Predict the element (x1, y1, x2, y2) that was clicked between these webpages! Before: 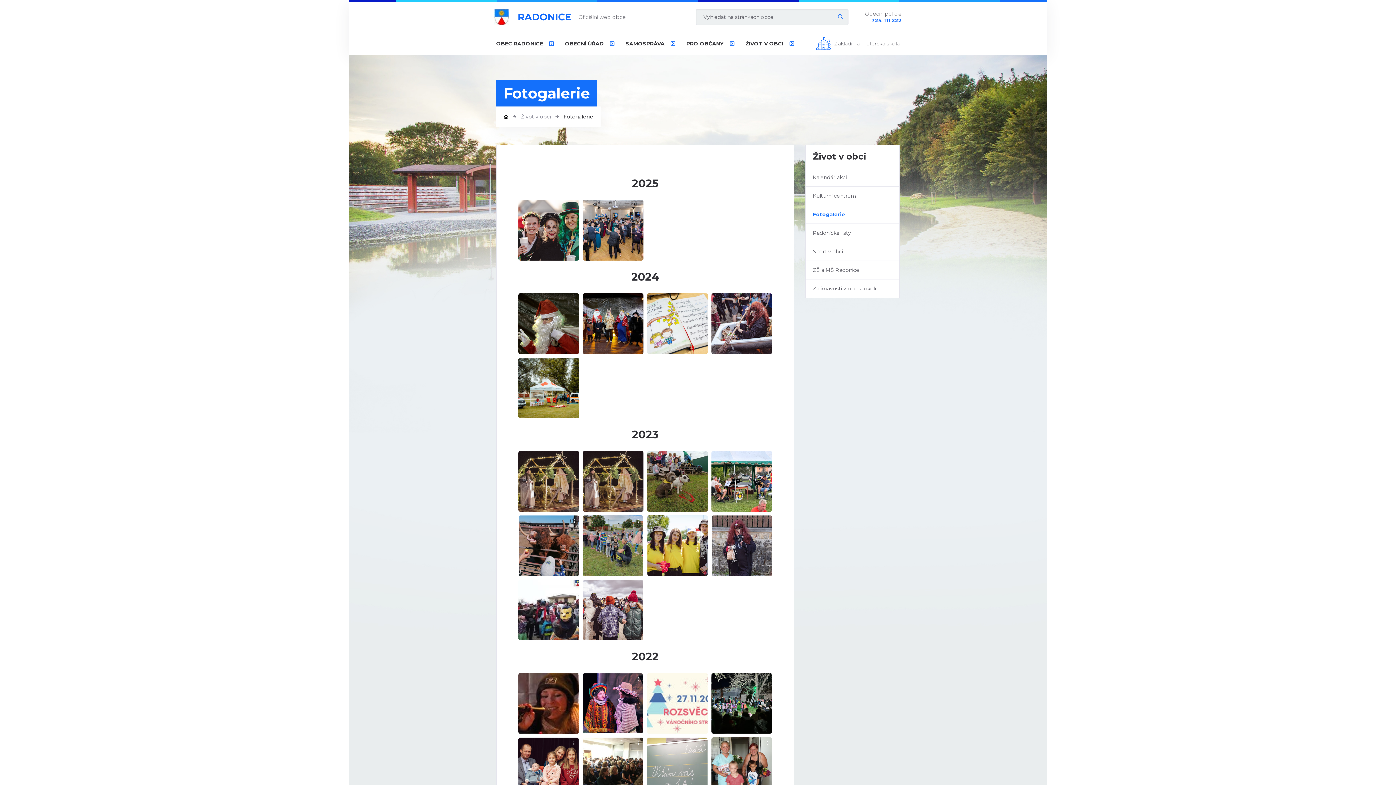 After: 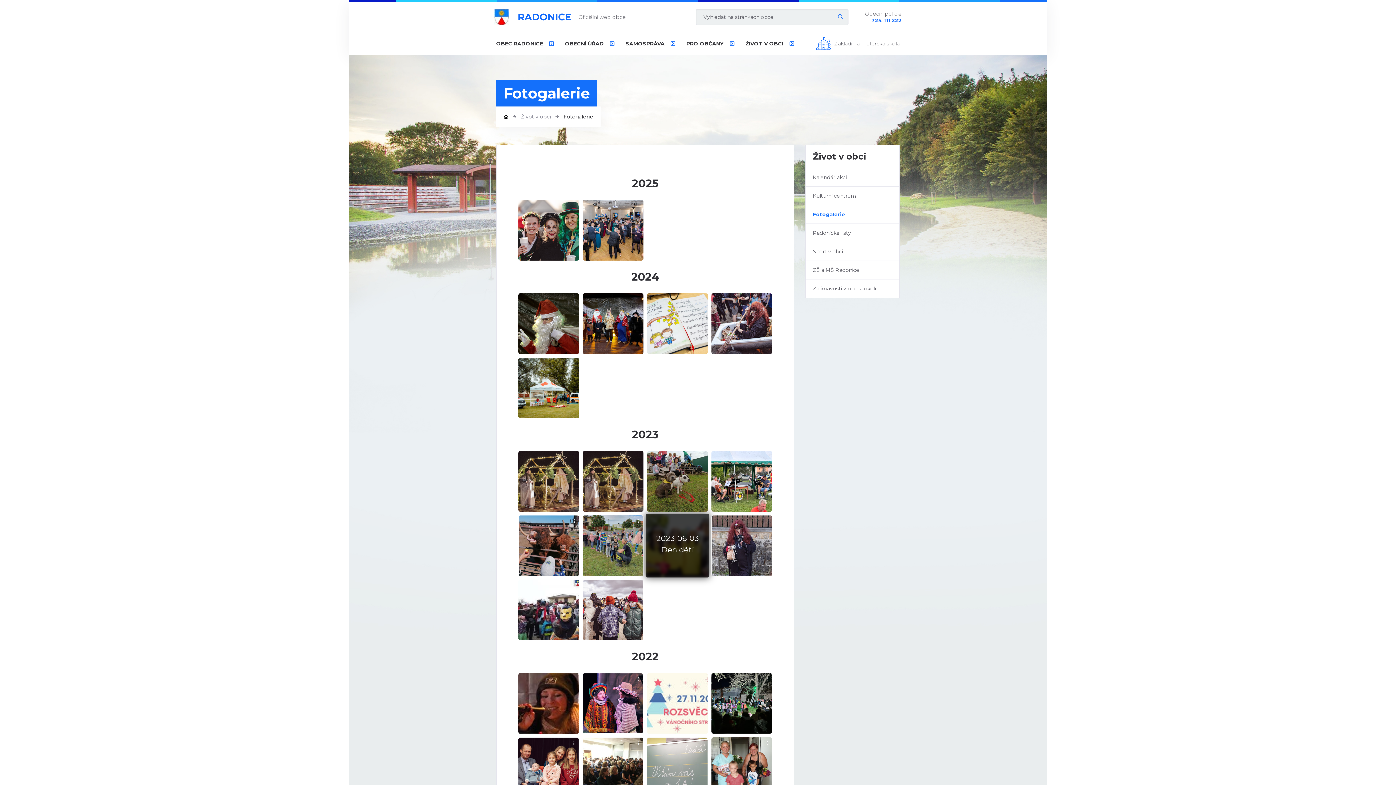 Action: label: 2023-06-03 Den dětí bbox: (647, 515, 708, 576)